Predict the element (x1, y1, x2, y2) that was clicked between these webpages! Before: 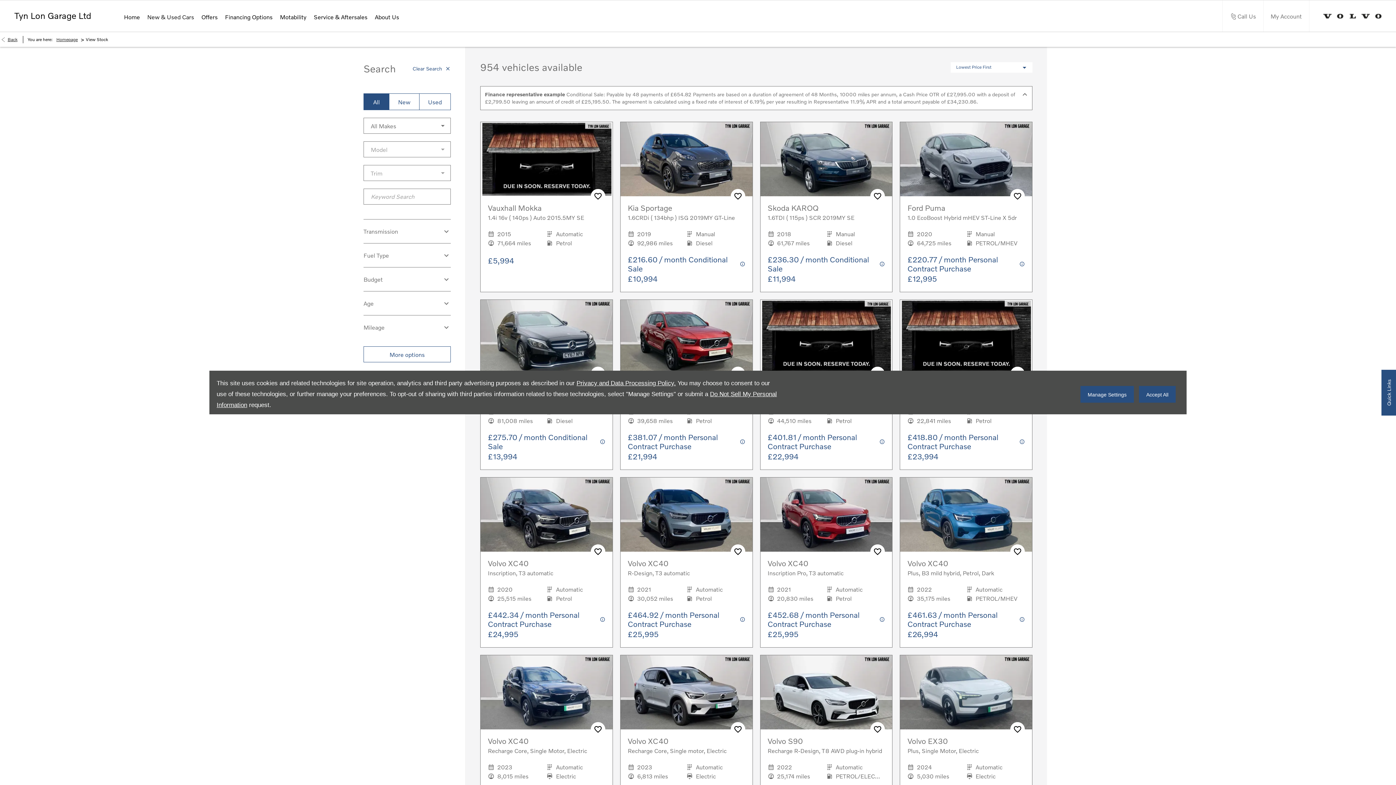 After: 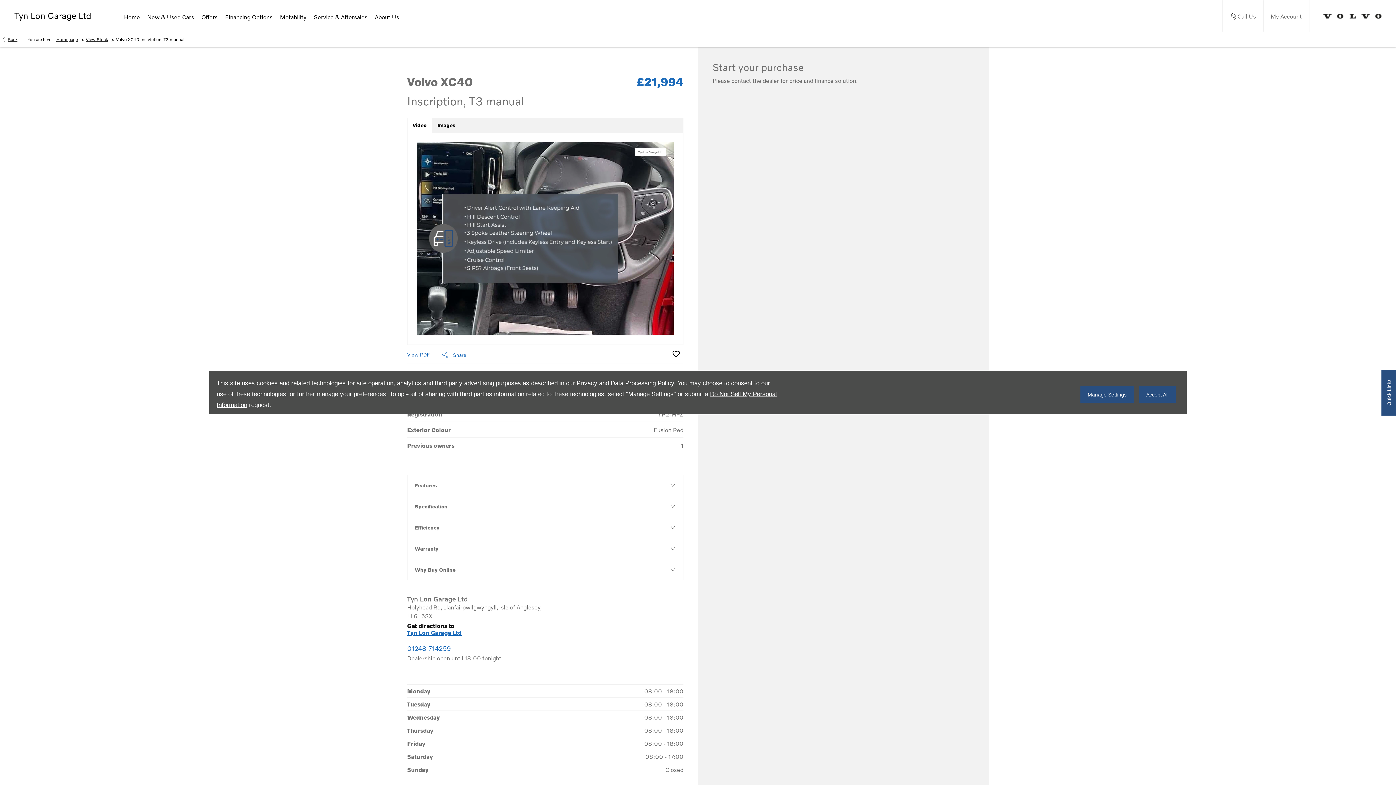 Action: bbox: (620, 300, 752, 374)